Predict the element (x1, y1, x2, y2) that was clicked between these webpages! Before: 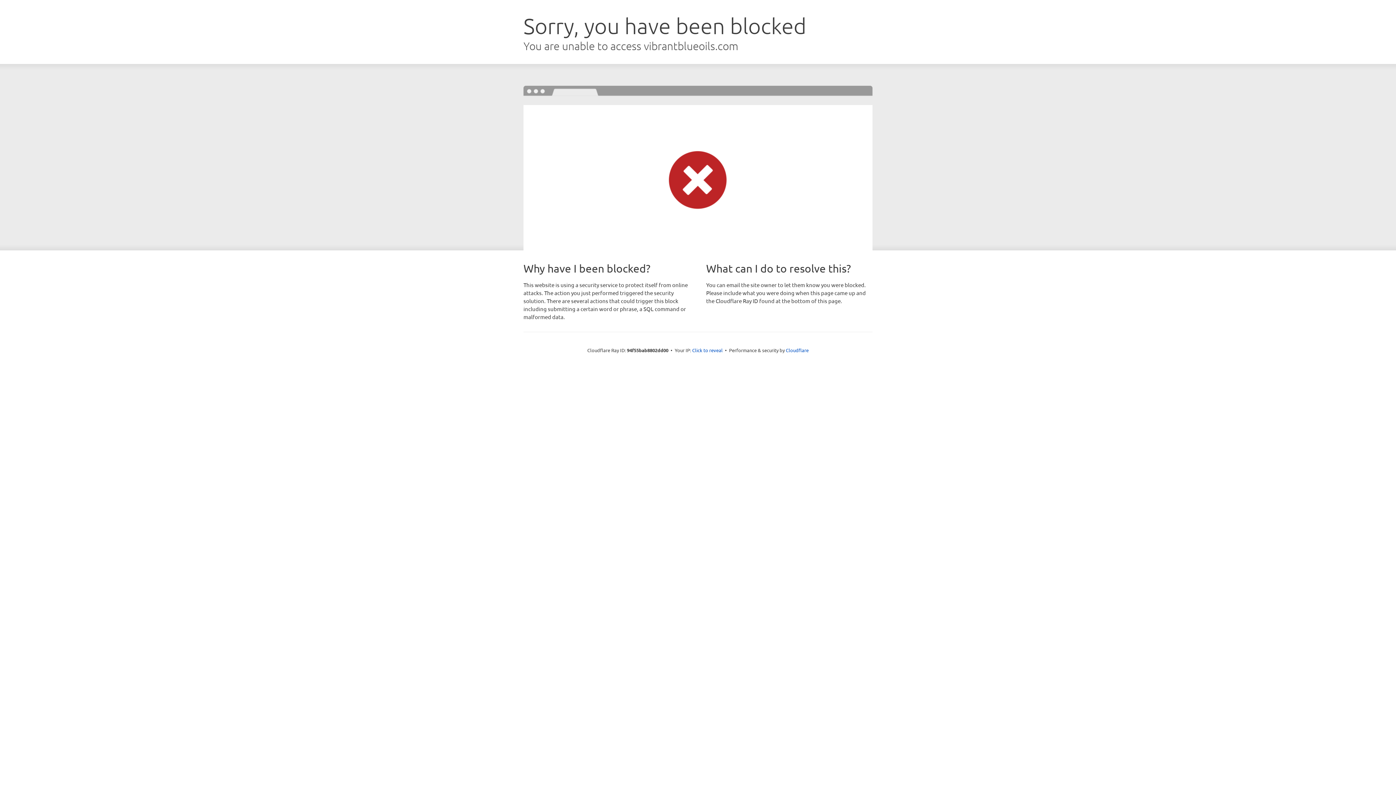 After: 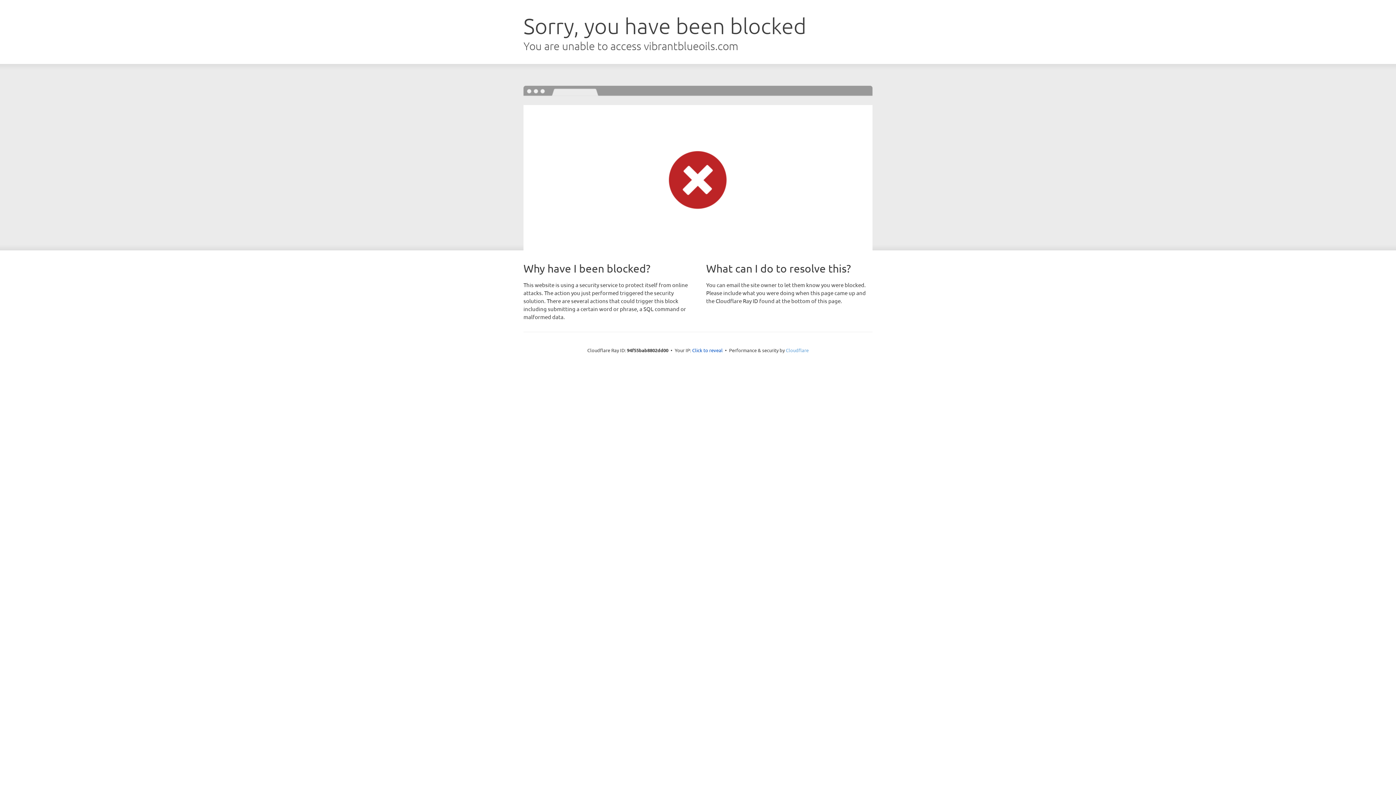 Action: bbox: (786, 347, 808, 353) label: Cloudflare